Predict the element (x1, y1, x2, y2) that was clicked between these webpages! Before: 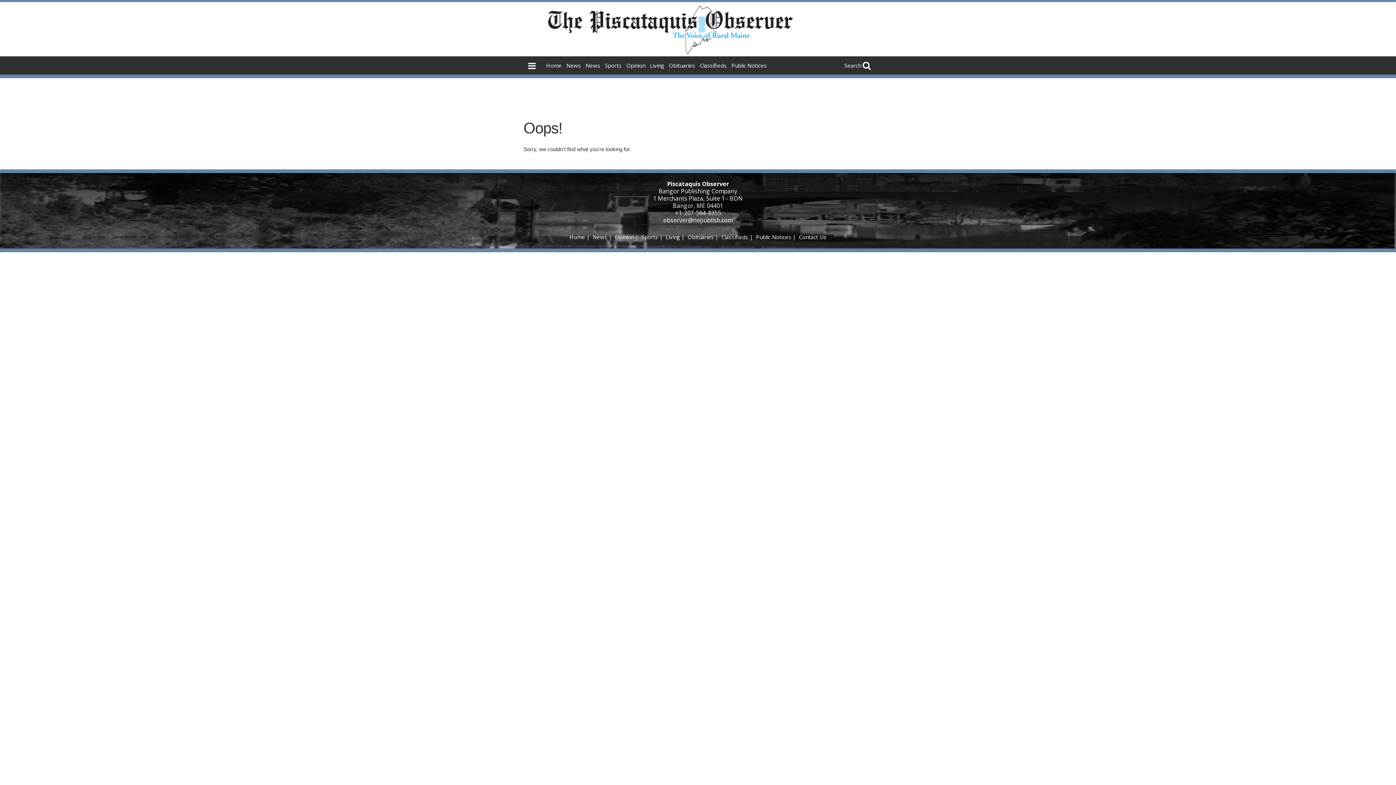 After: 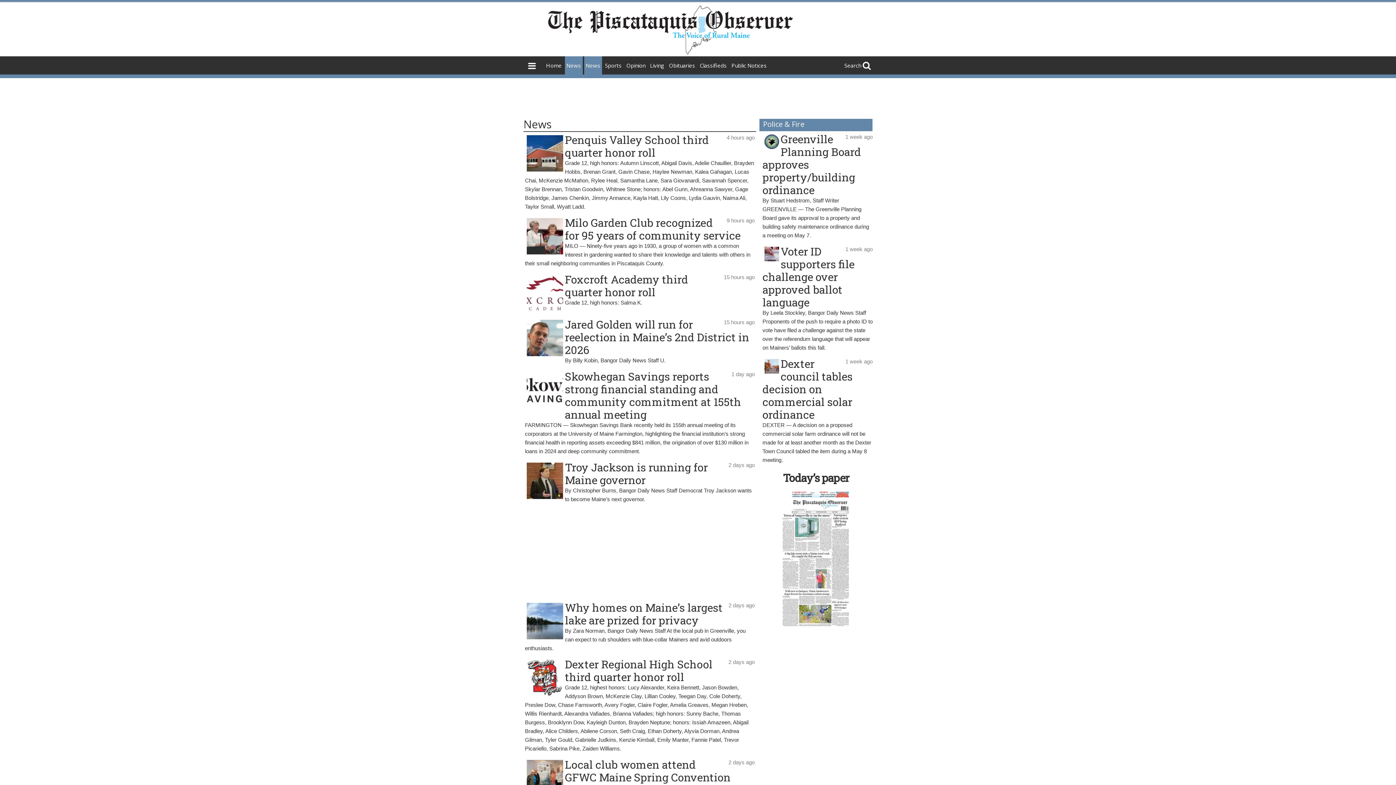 Action: bbox: (566, 61, 581, 69) label: News